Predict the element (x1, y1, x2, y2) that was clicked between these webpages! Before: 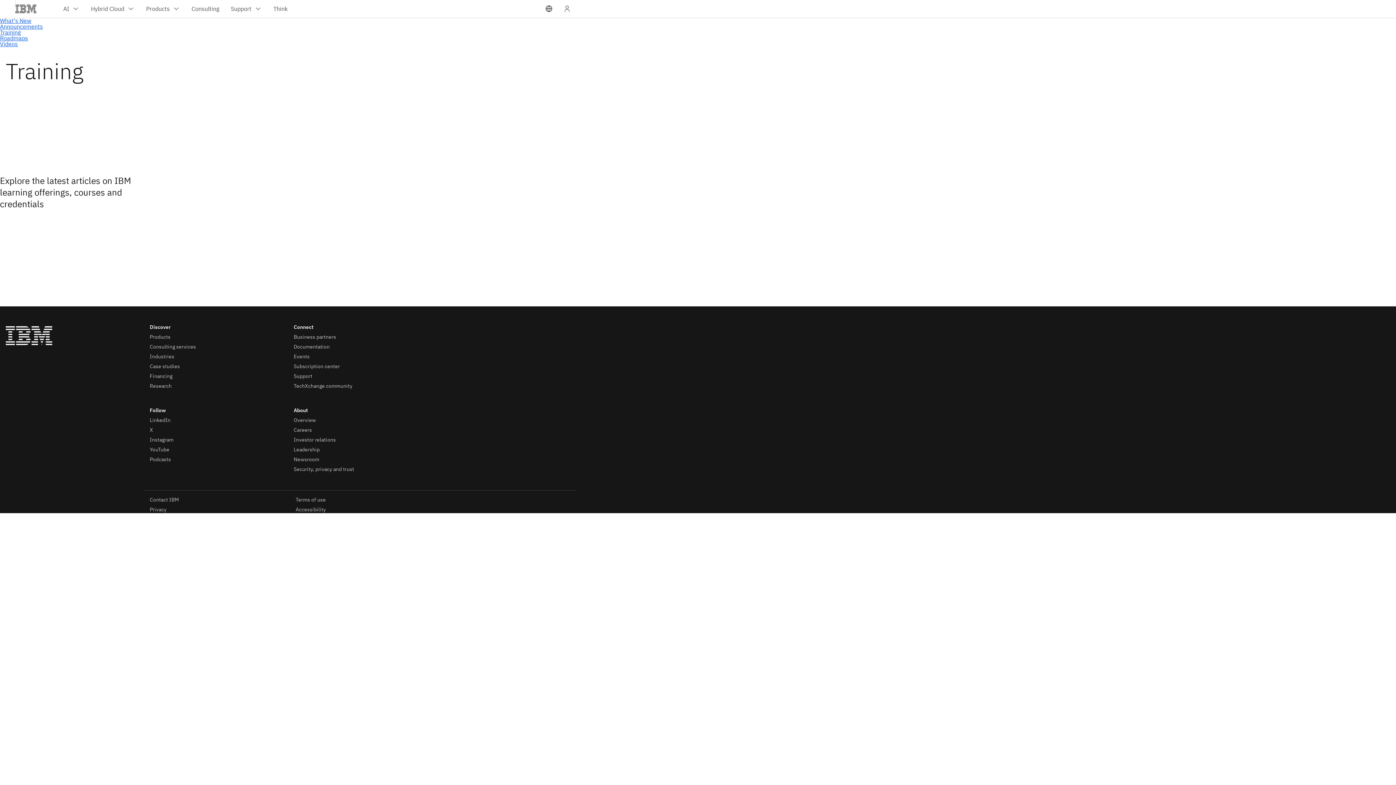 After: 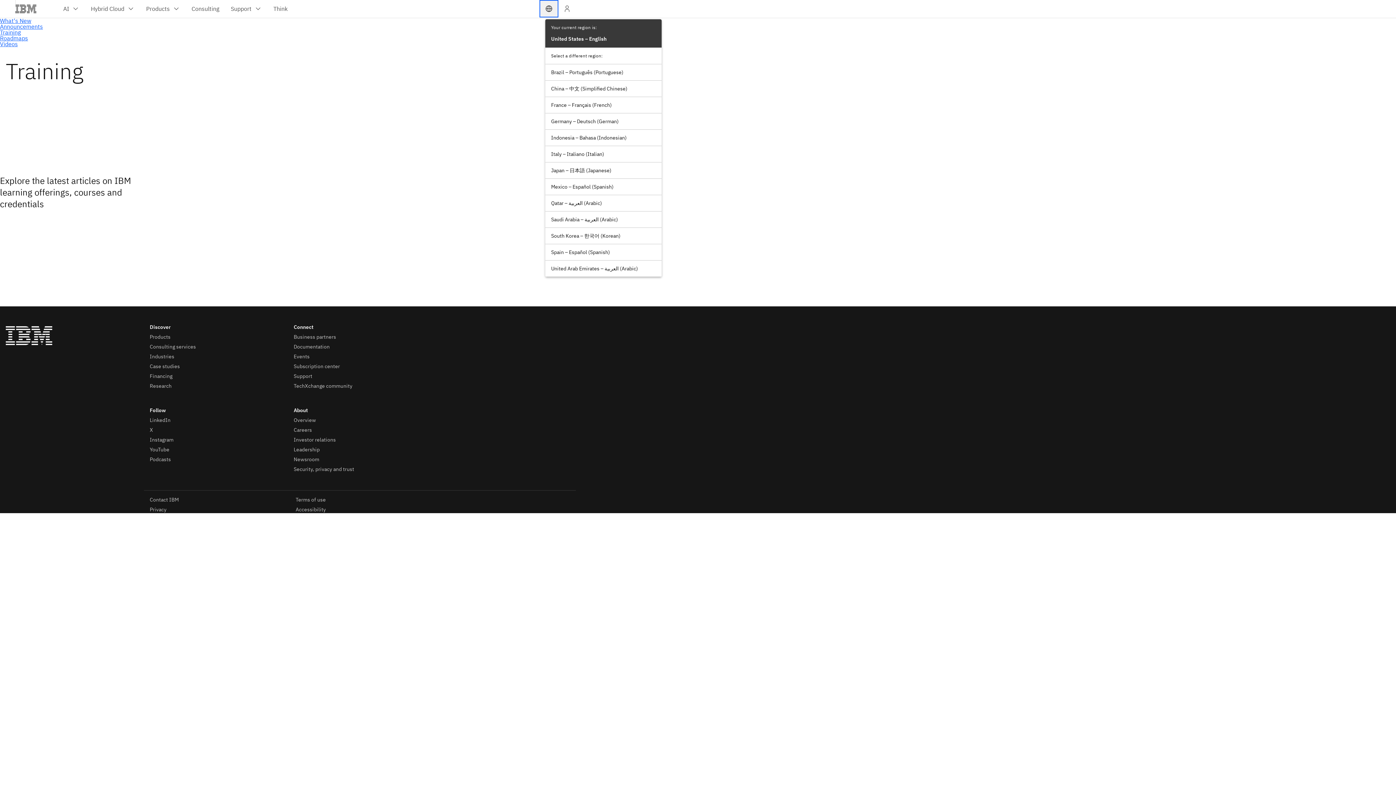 Action: bbox: (539, 0, 558, 17)